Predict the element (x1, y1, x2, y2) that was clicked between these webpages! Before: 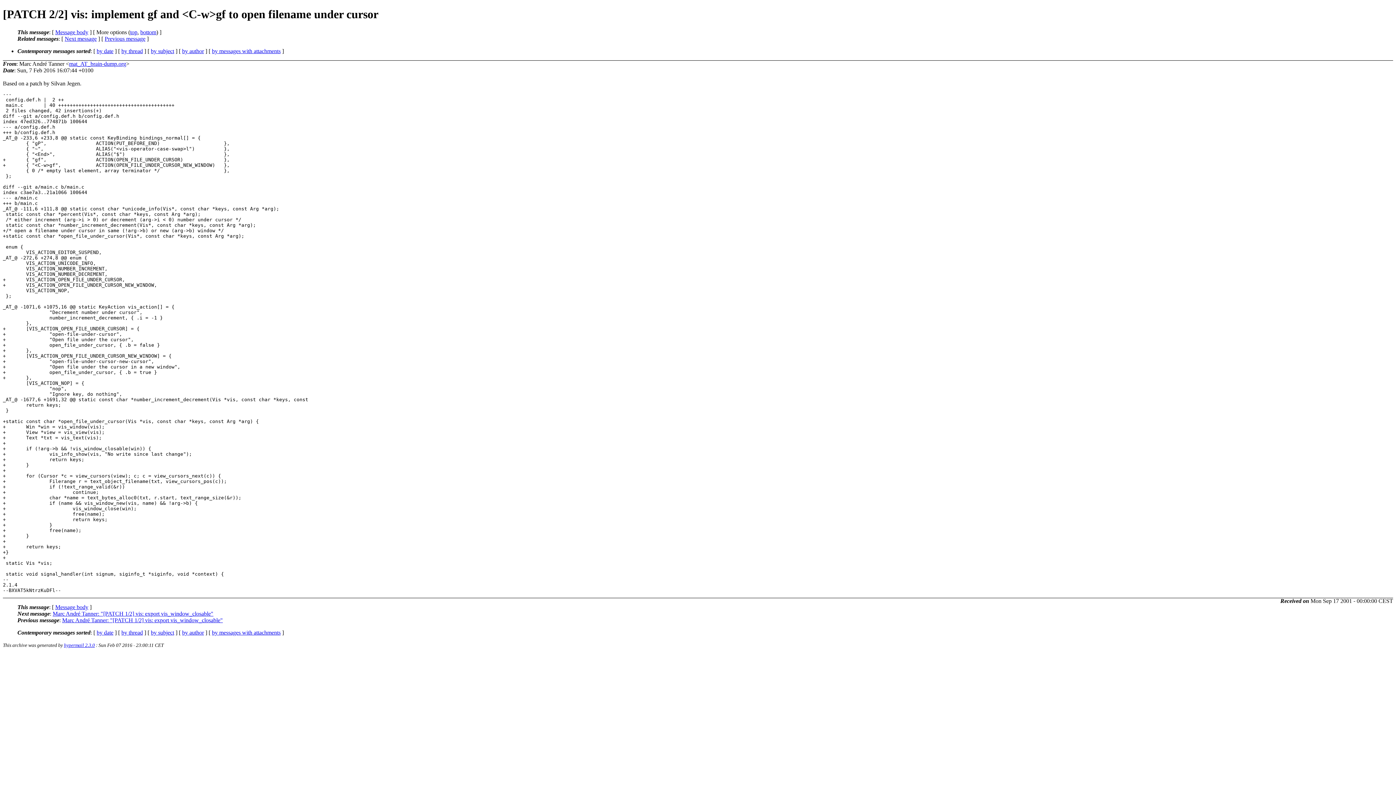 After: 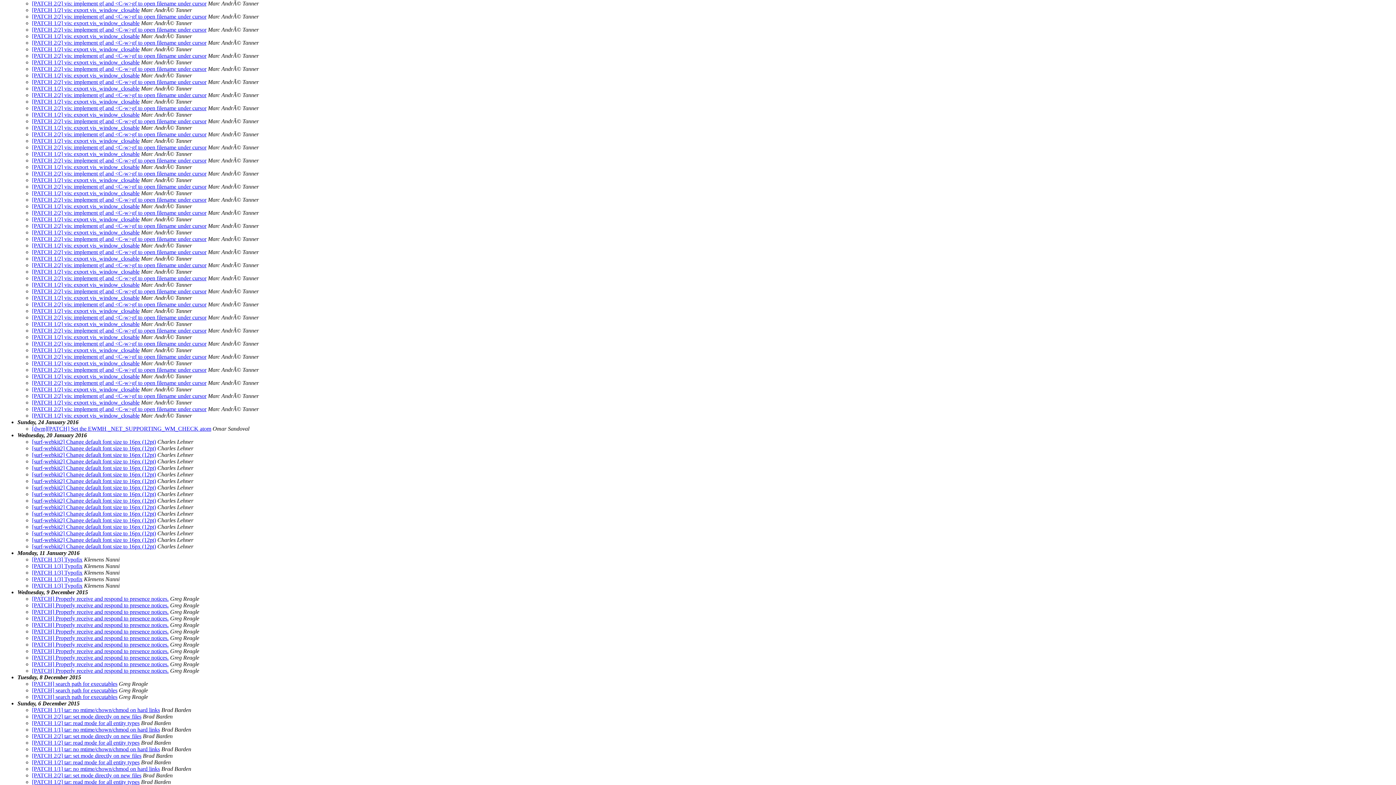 Action: label: by date bbox: (96, 47, 113, 54)